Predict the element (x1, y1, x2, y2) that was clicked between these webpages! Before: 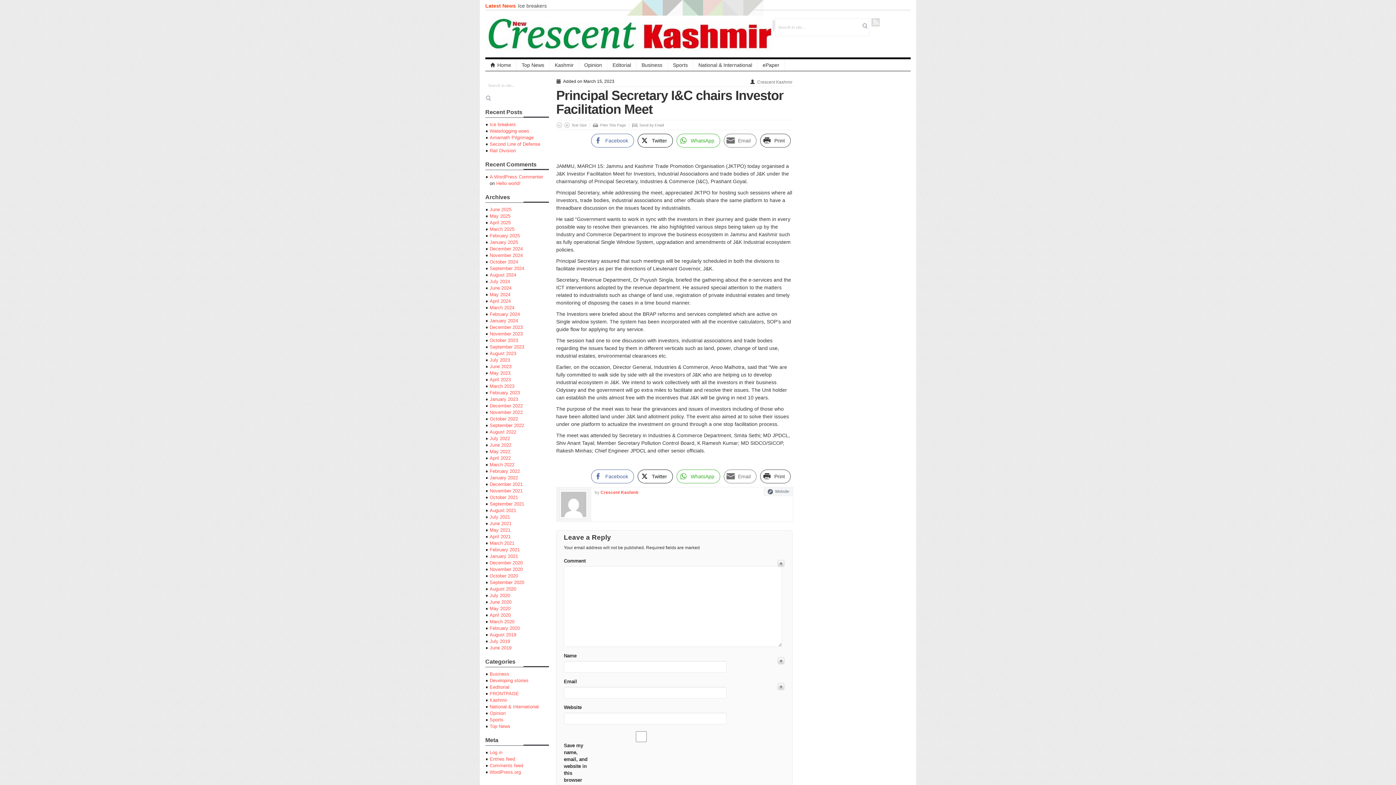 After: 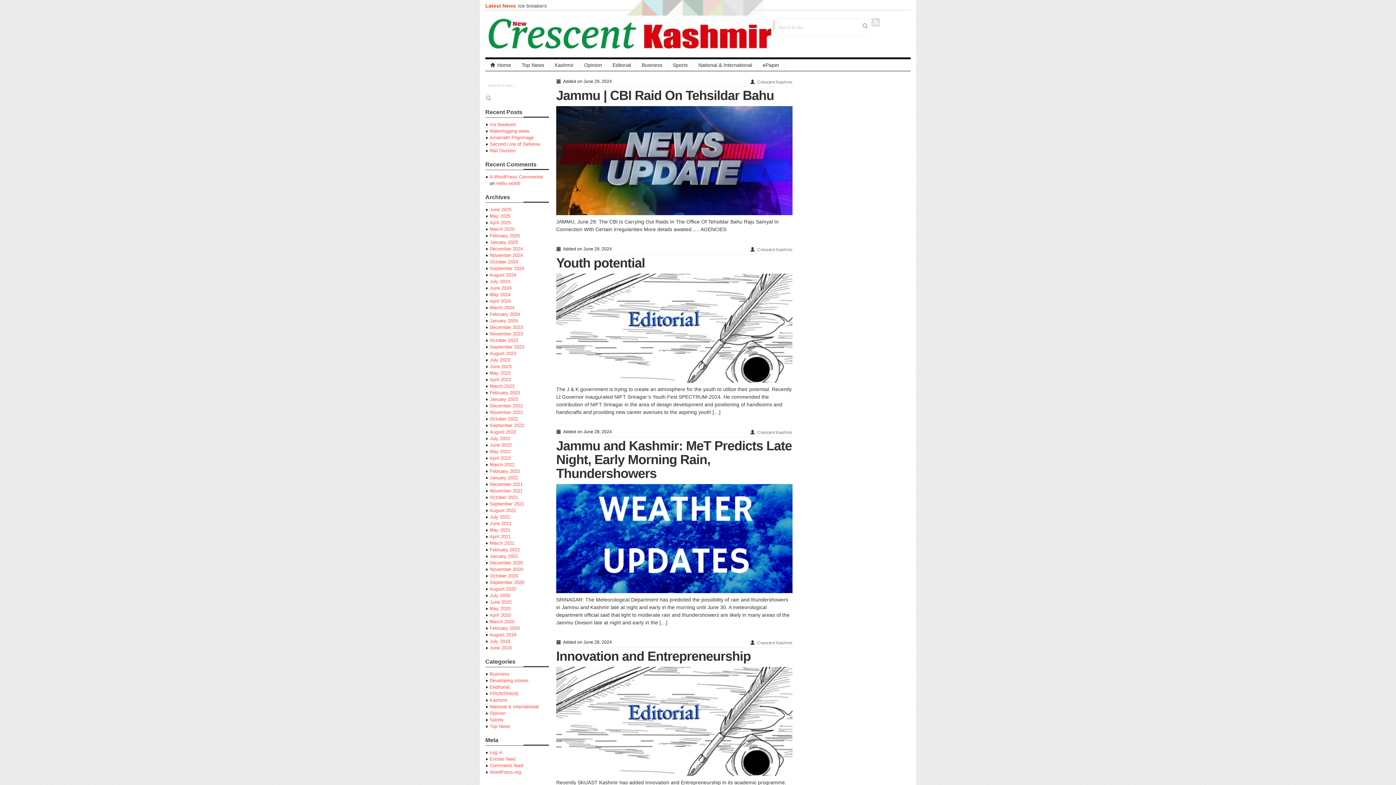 Action: label: June 2024 bbox: (489, 285, 511, 290)